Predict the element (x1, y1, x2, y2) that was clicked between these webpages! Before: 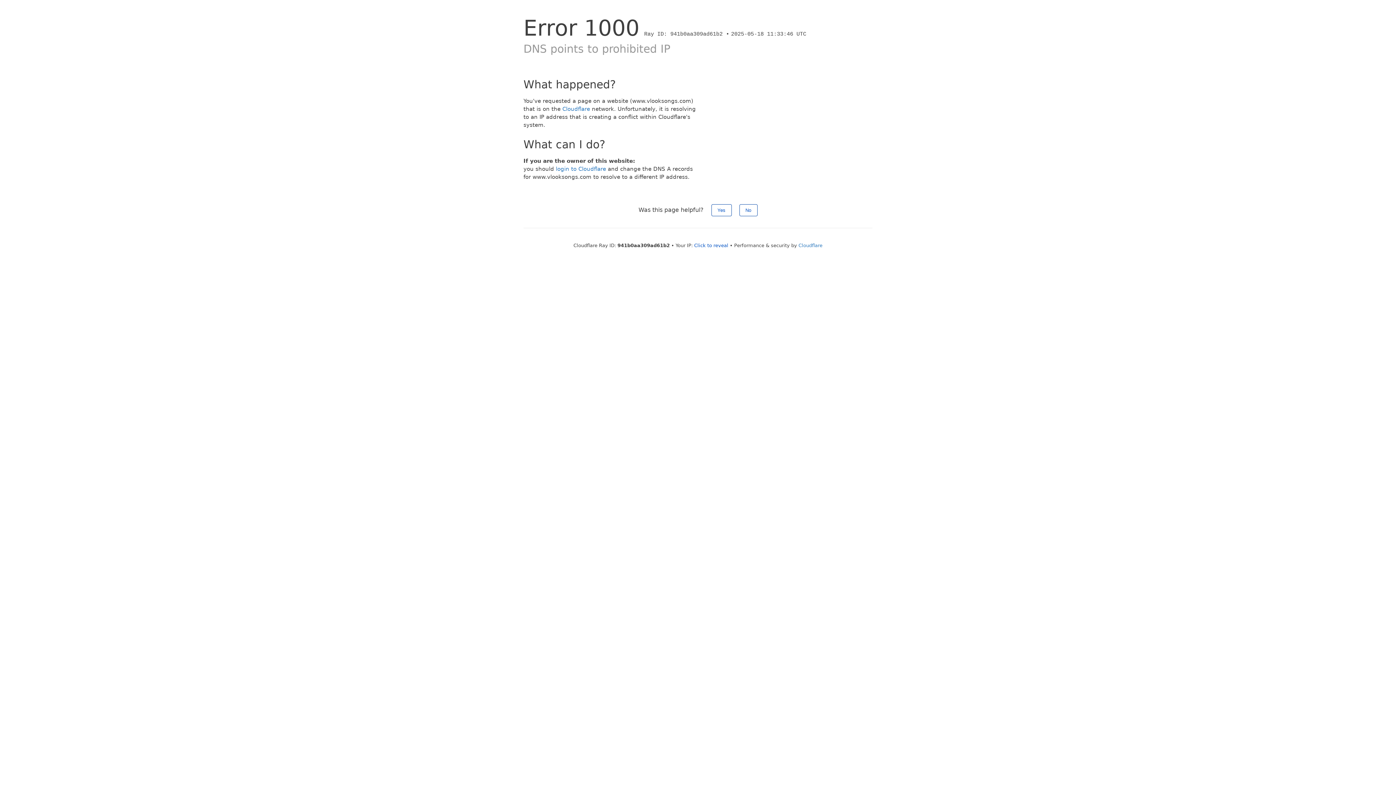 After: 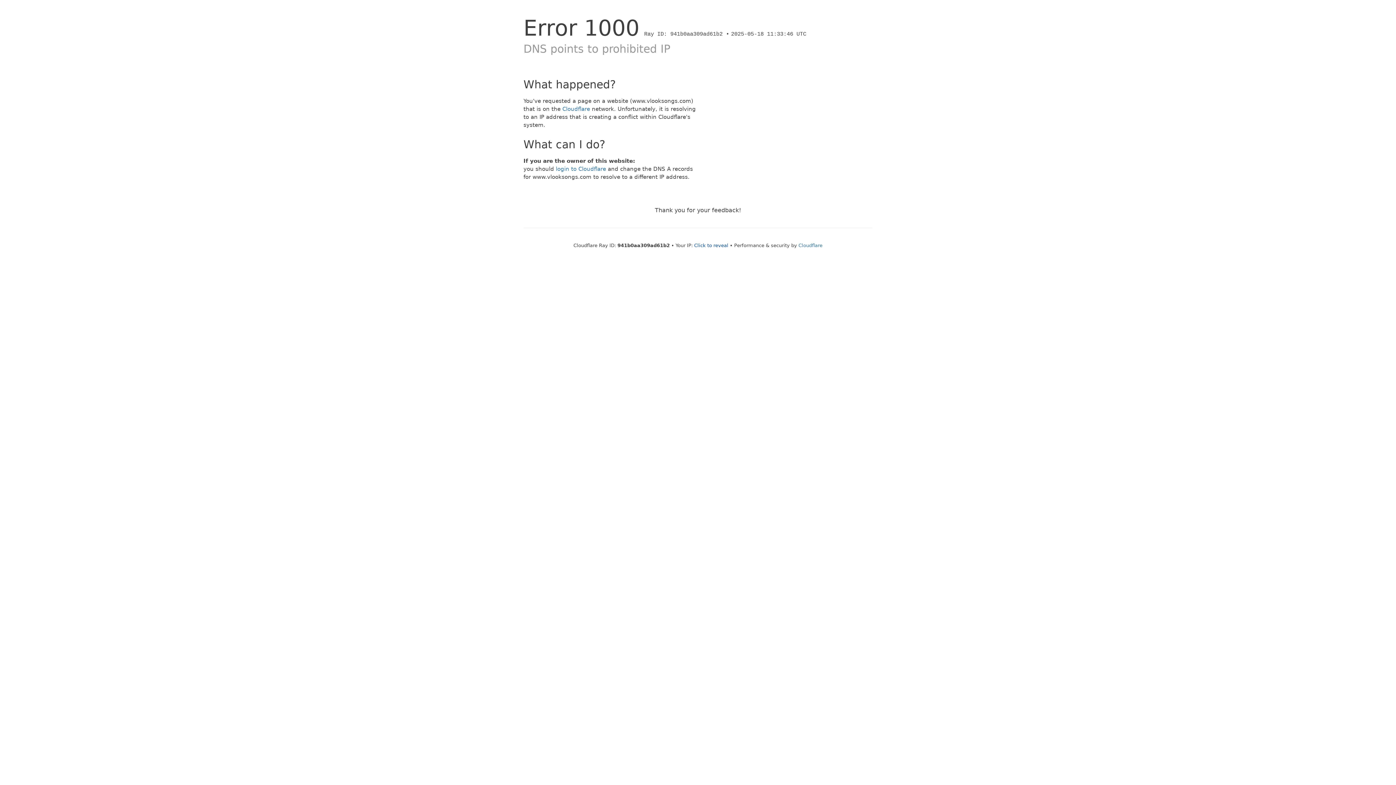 Action: label: No bbox: (739, 204, 757, 216)